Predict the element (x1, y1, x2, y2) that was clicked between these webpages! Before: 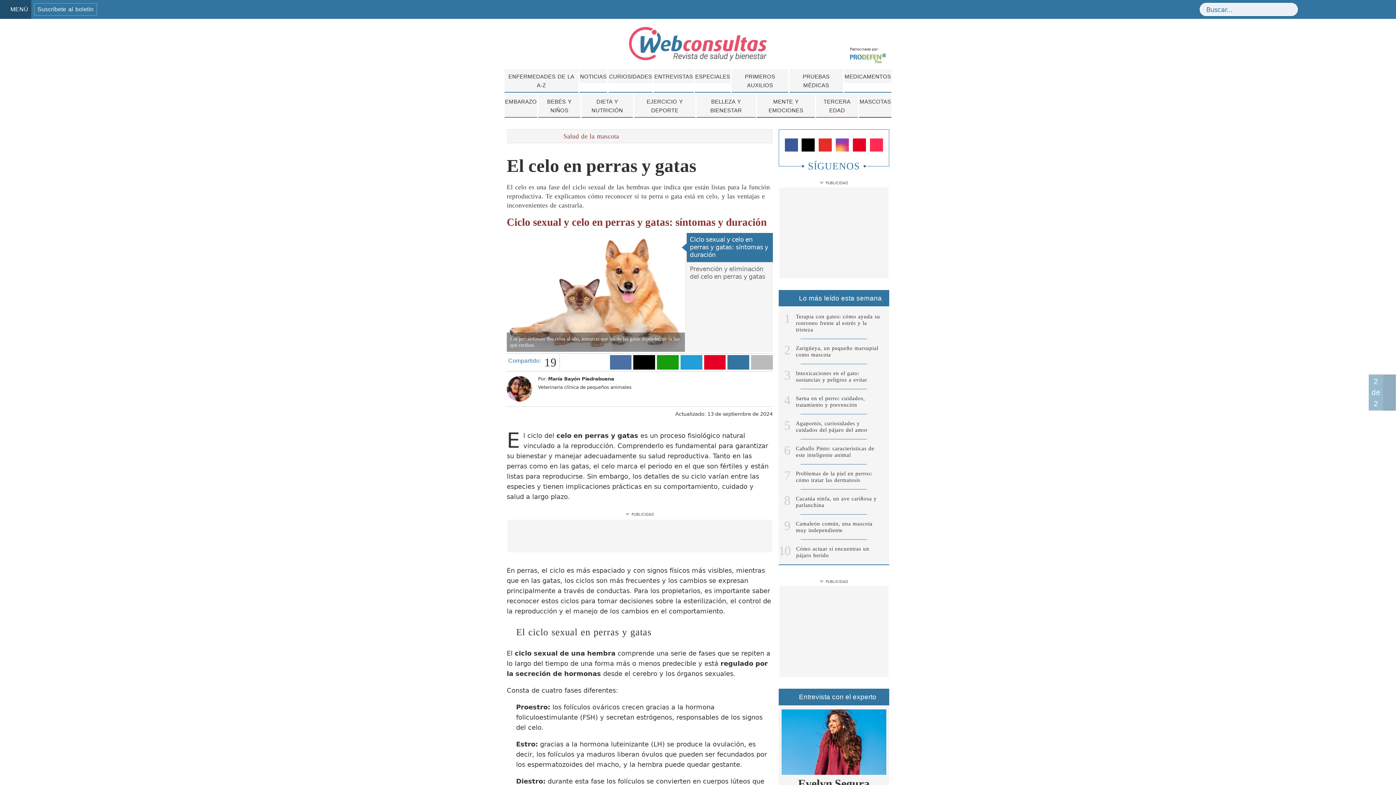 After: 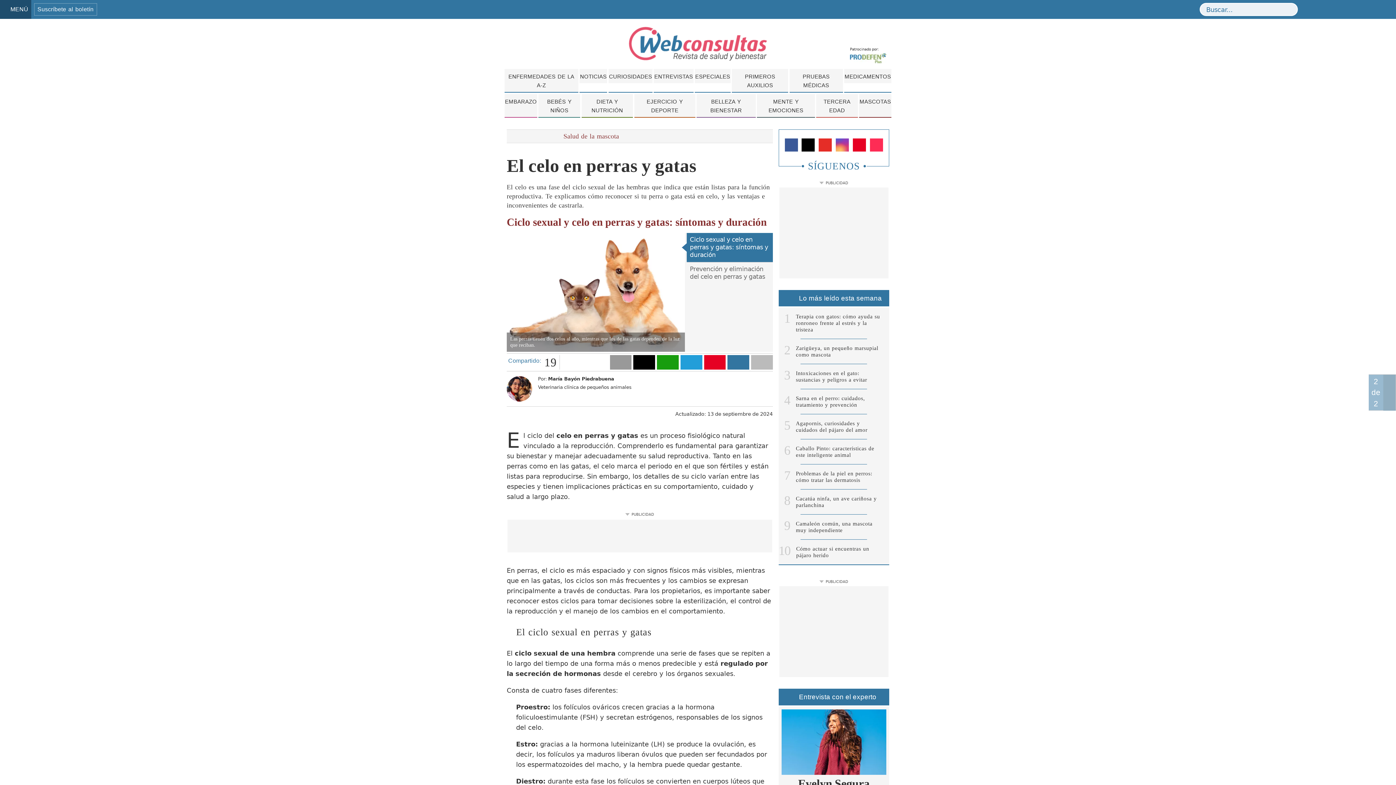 Action: label: Compartir contenido en Facebook bbox: (610, 355, 631, 369)